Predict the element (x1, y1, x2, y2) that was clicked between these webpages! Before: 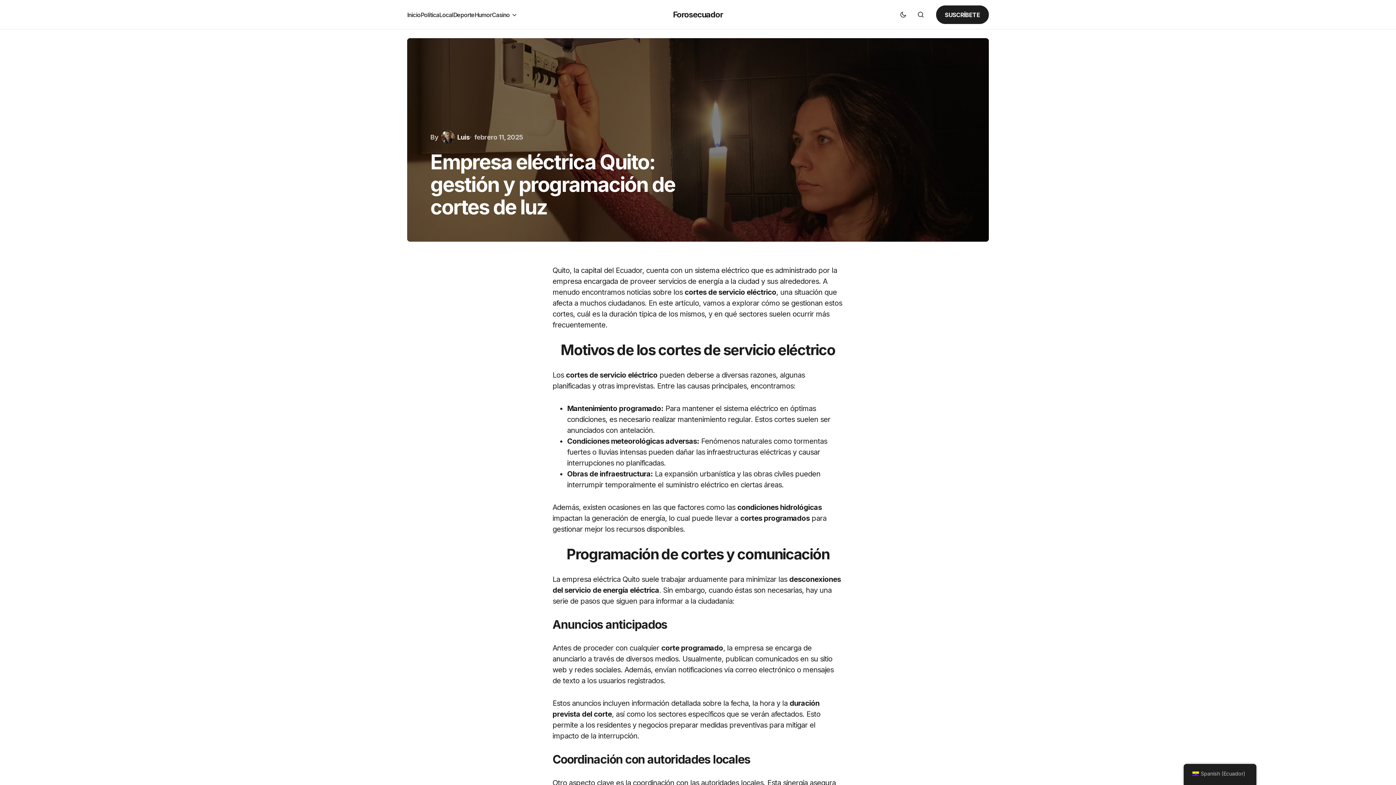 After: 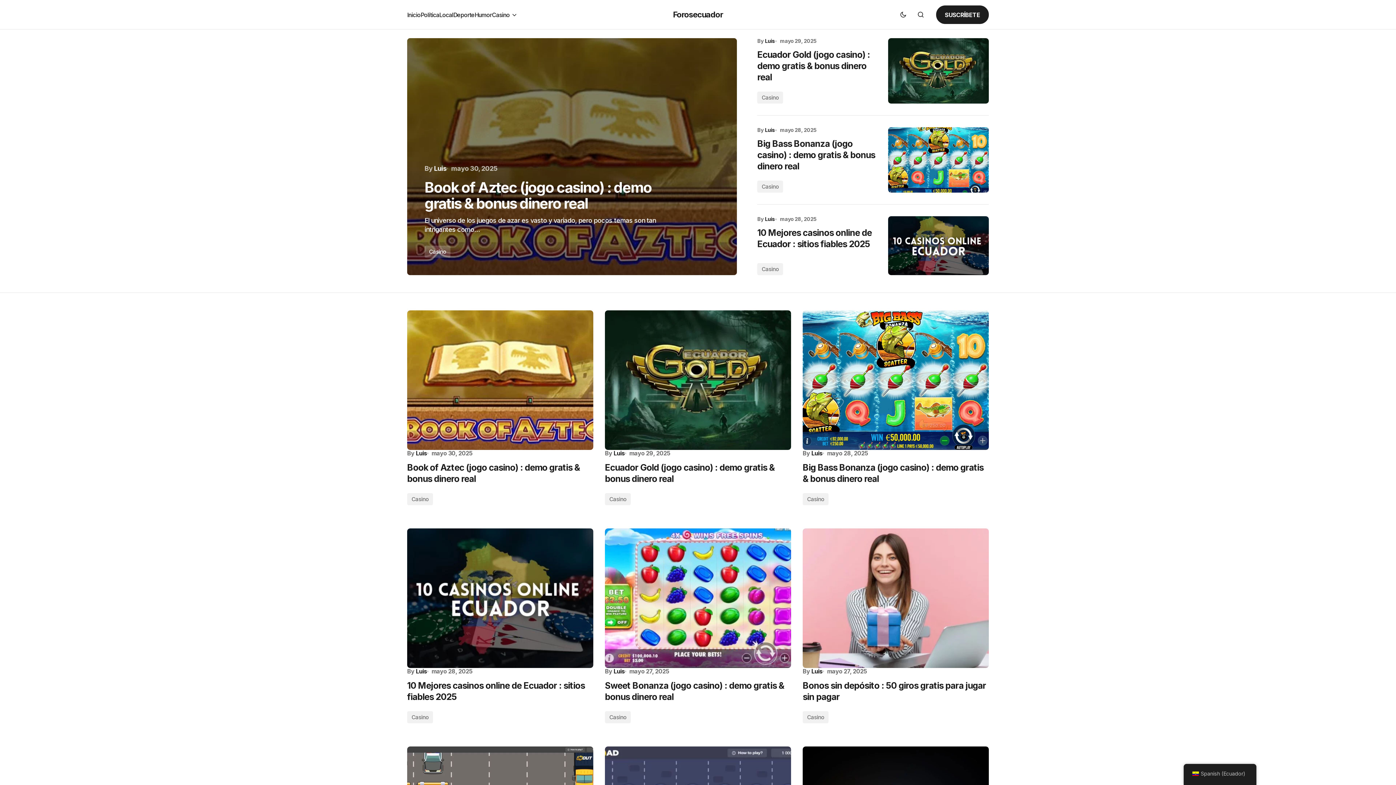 Action: bbox: (673, 8, 723, 20) label: Forosecuador